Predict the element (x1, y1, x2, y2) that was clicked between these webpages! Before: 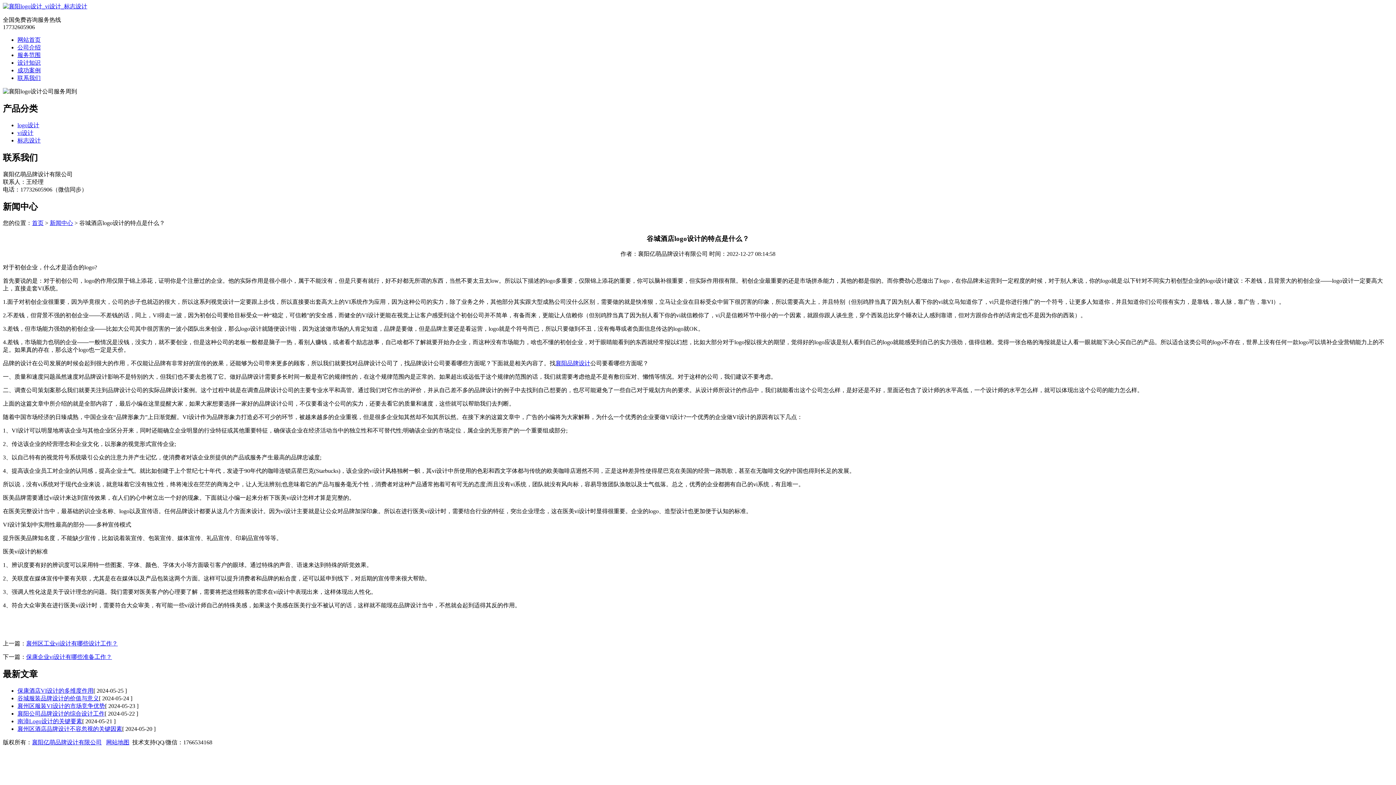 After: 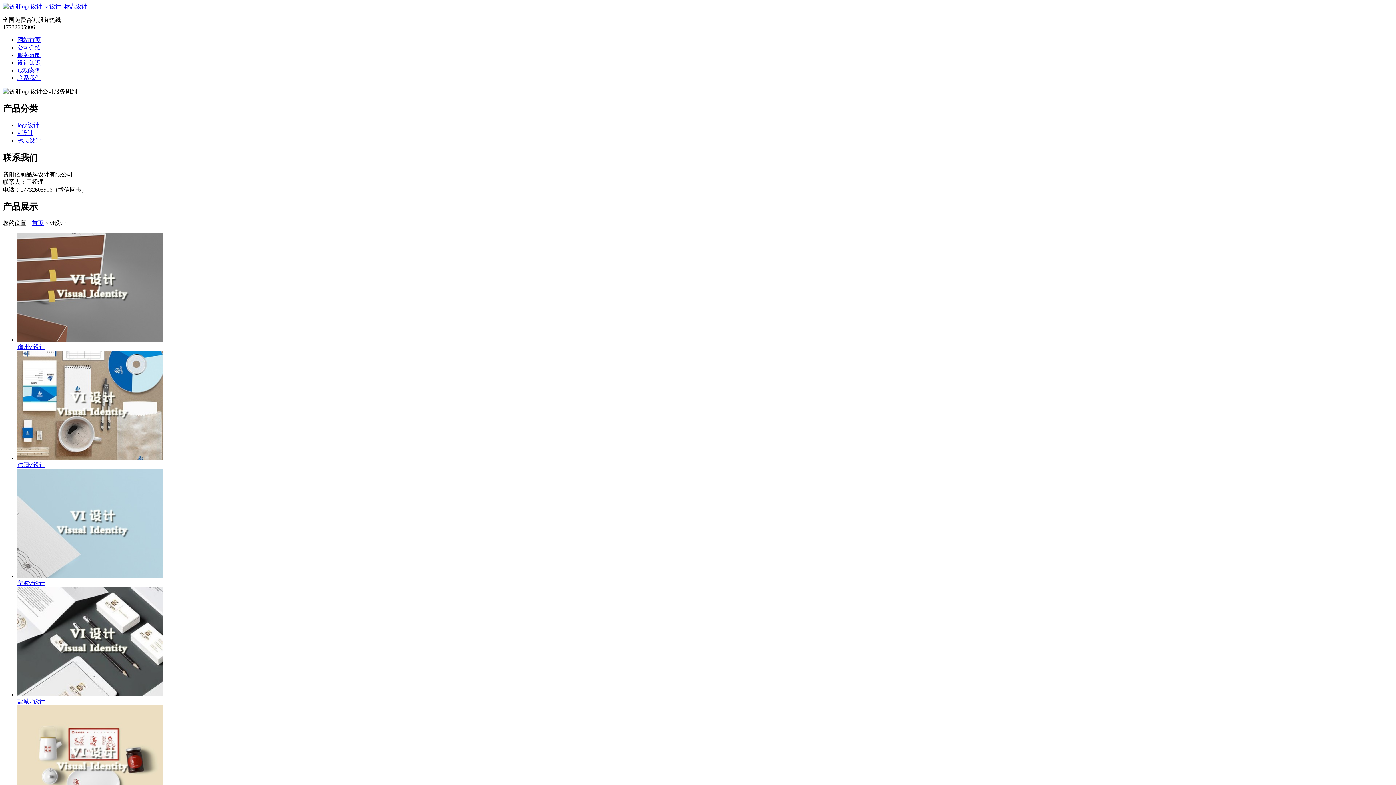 Action: label: vi设计 bbox: (17, 129, 33, 135)